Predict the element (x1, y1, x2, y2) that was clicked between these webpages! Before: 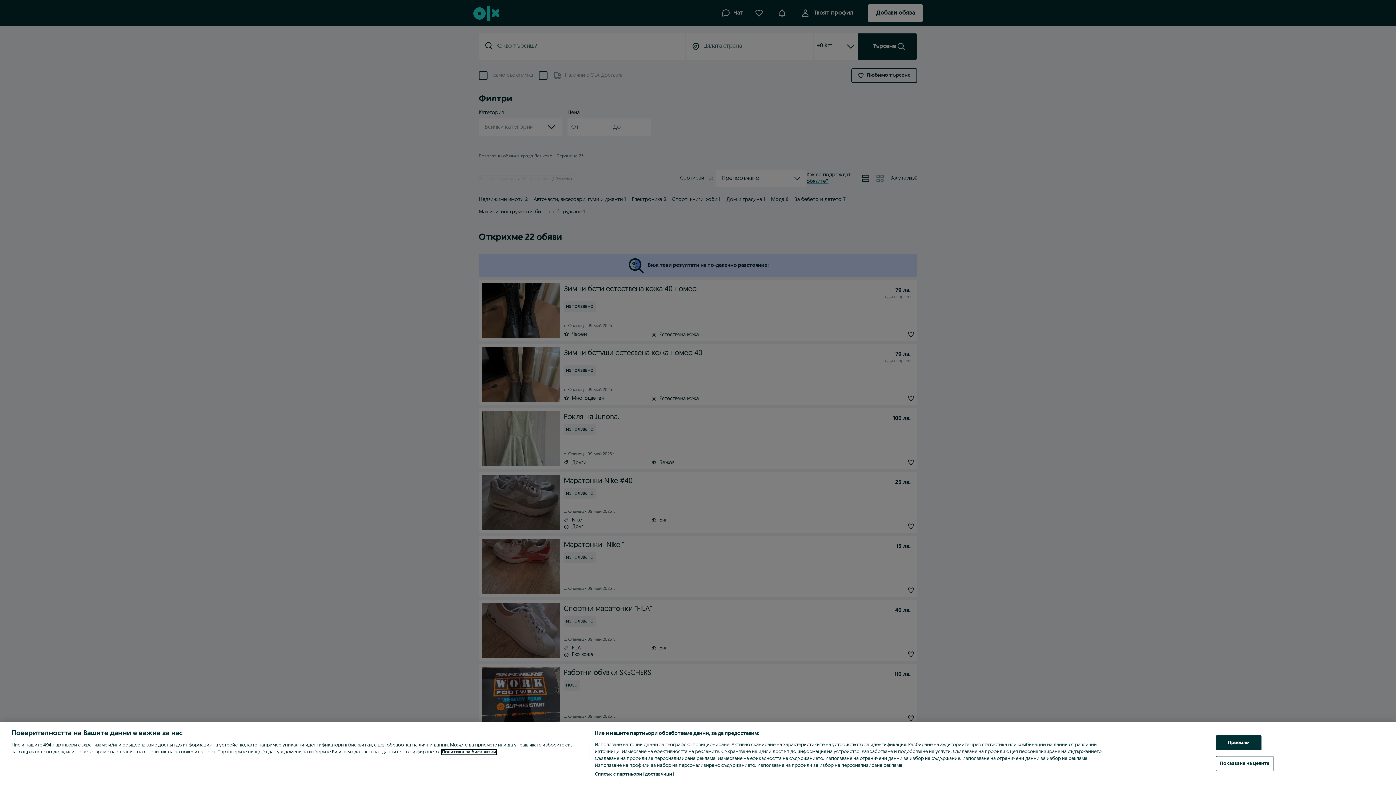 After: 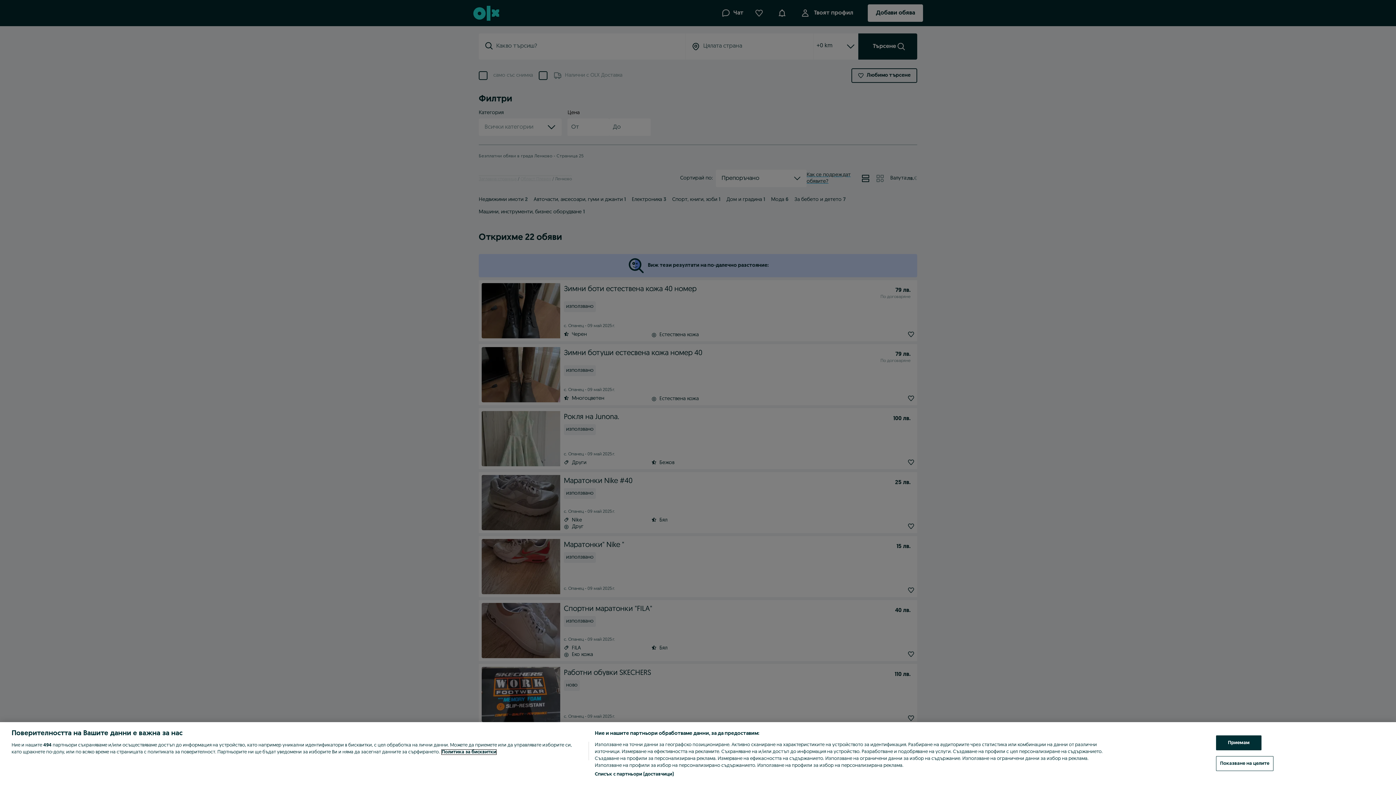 Action: label: Повече информация за вашата поверителност, отваря се в нов раздел bbox: (441, 750, 496, 754)